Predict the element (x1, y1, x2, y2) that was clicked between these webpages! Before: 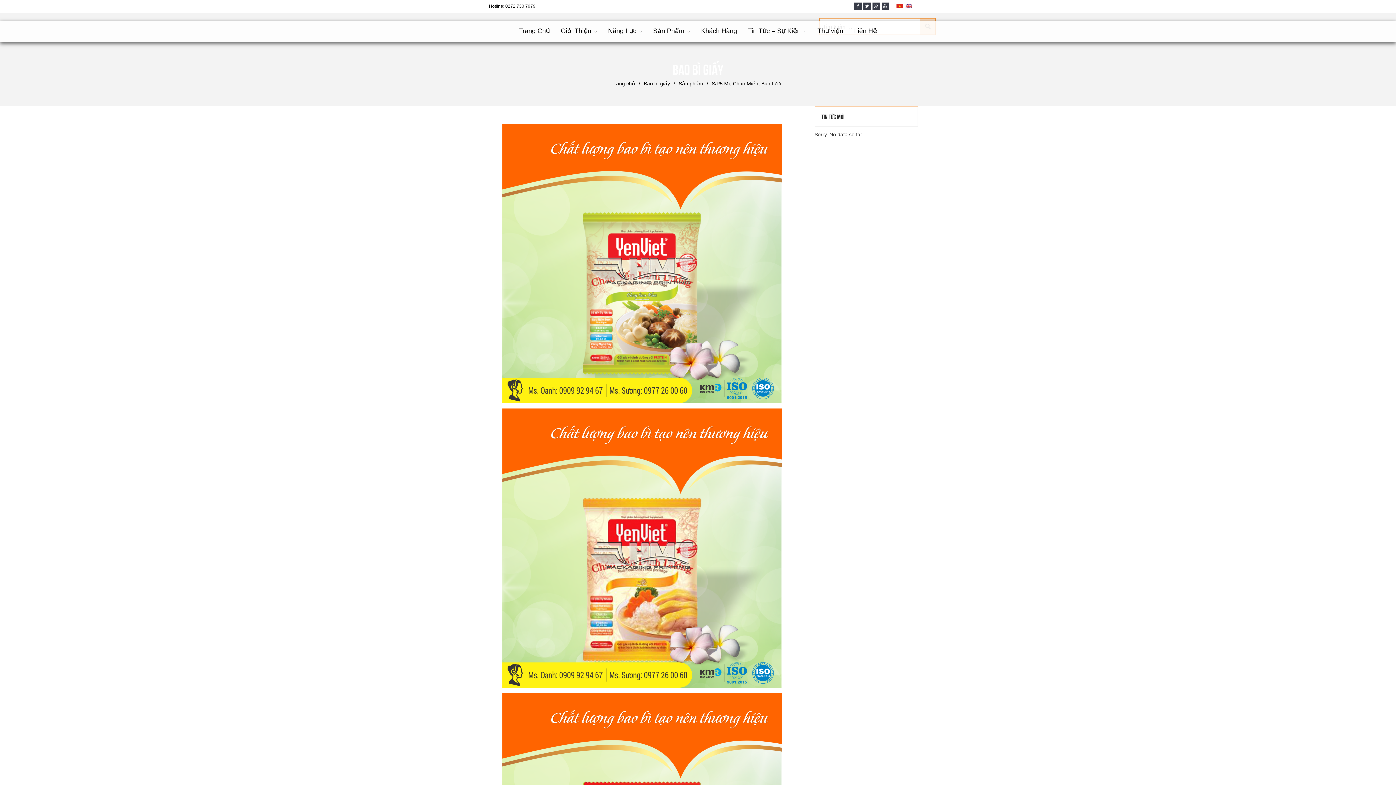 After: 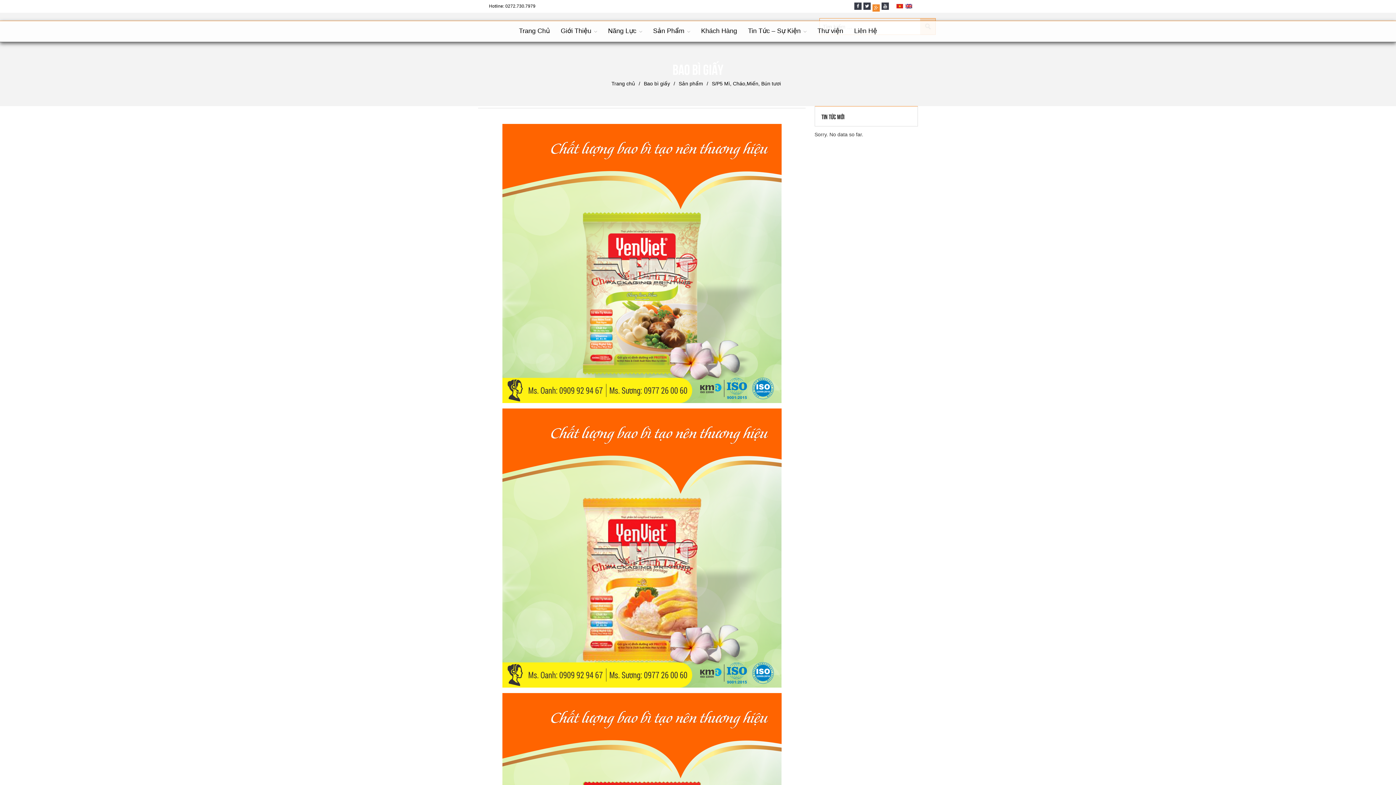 Action: bbox: (872, 2, 880, 9) label: gp